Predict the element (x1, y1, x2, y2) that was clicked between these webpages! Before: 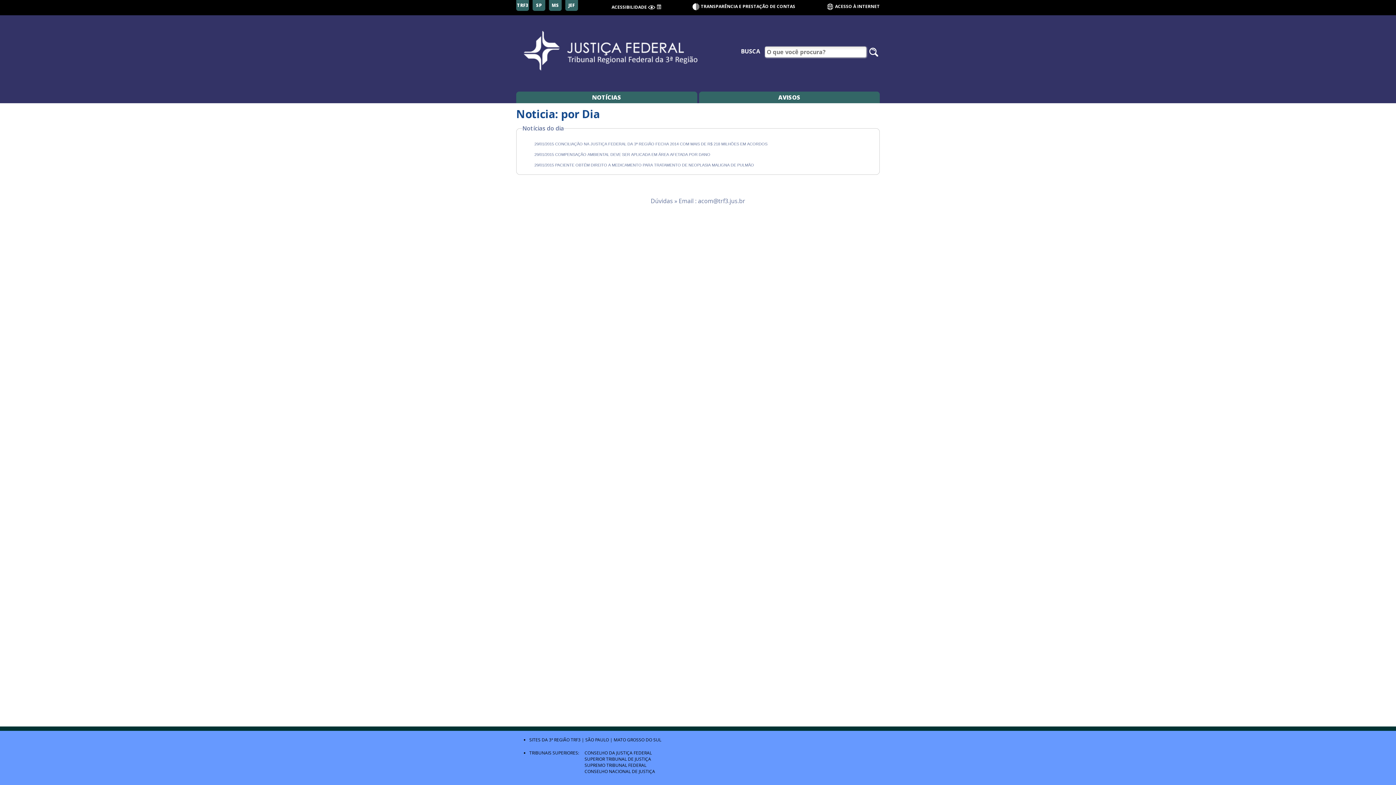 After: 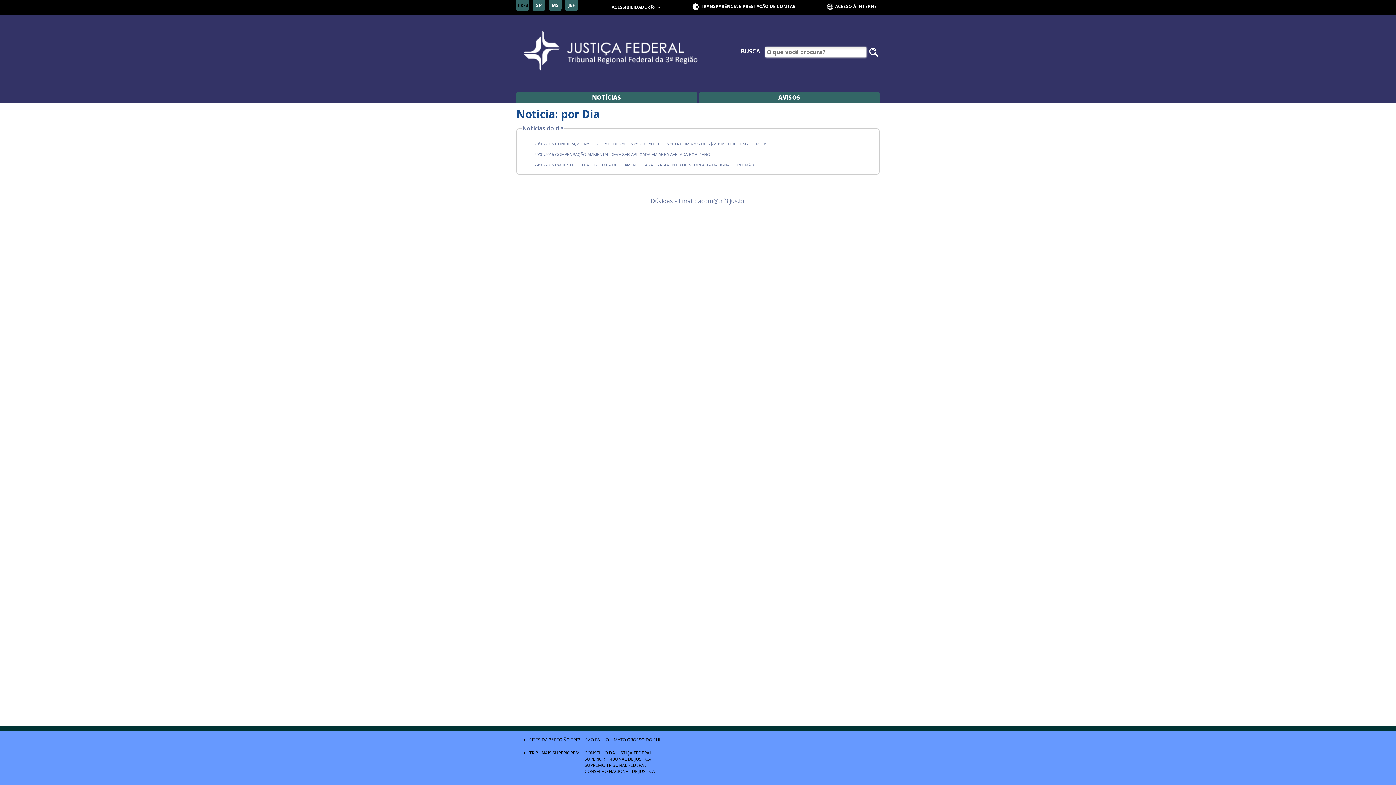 Action: bbox: (516, -2, 529, 10) label: TRF3